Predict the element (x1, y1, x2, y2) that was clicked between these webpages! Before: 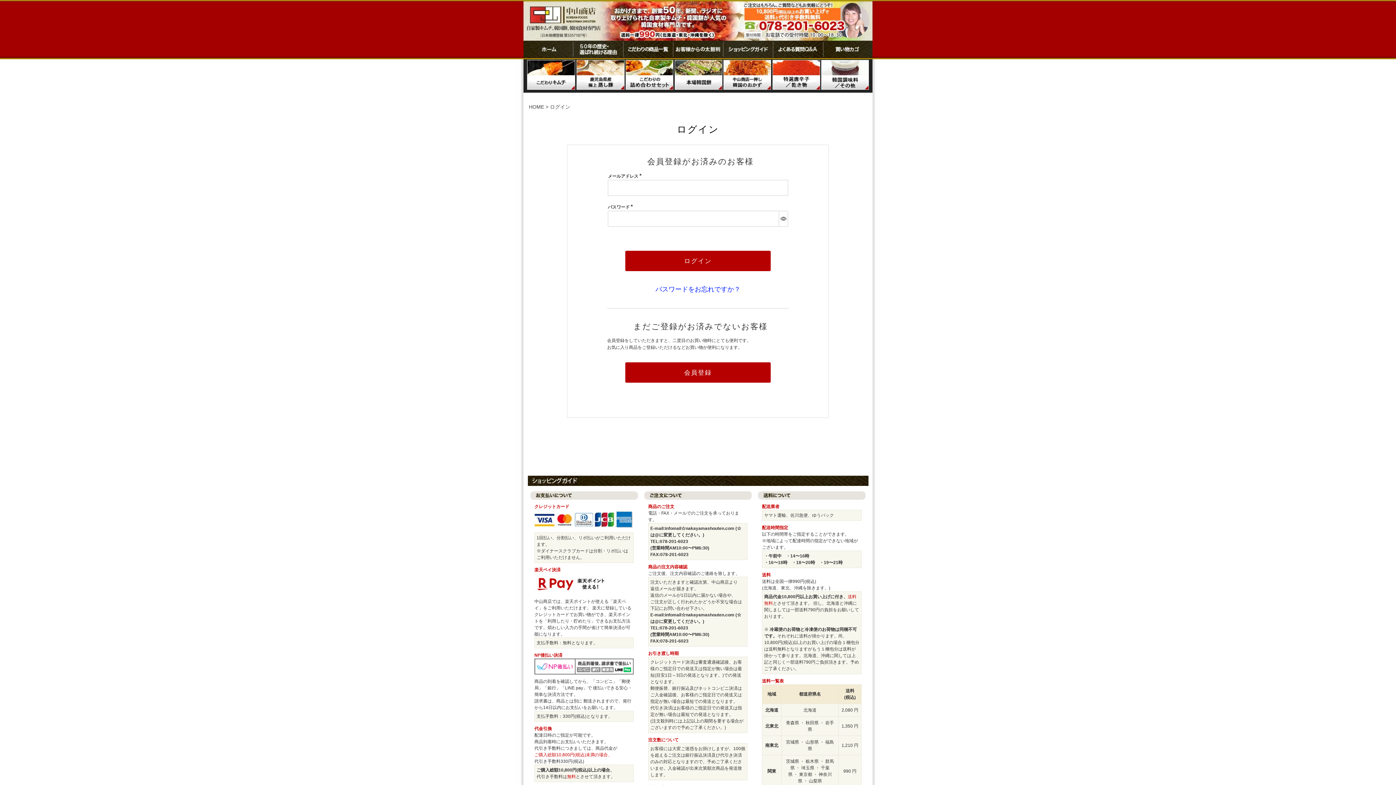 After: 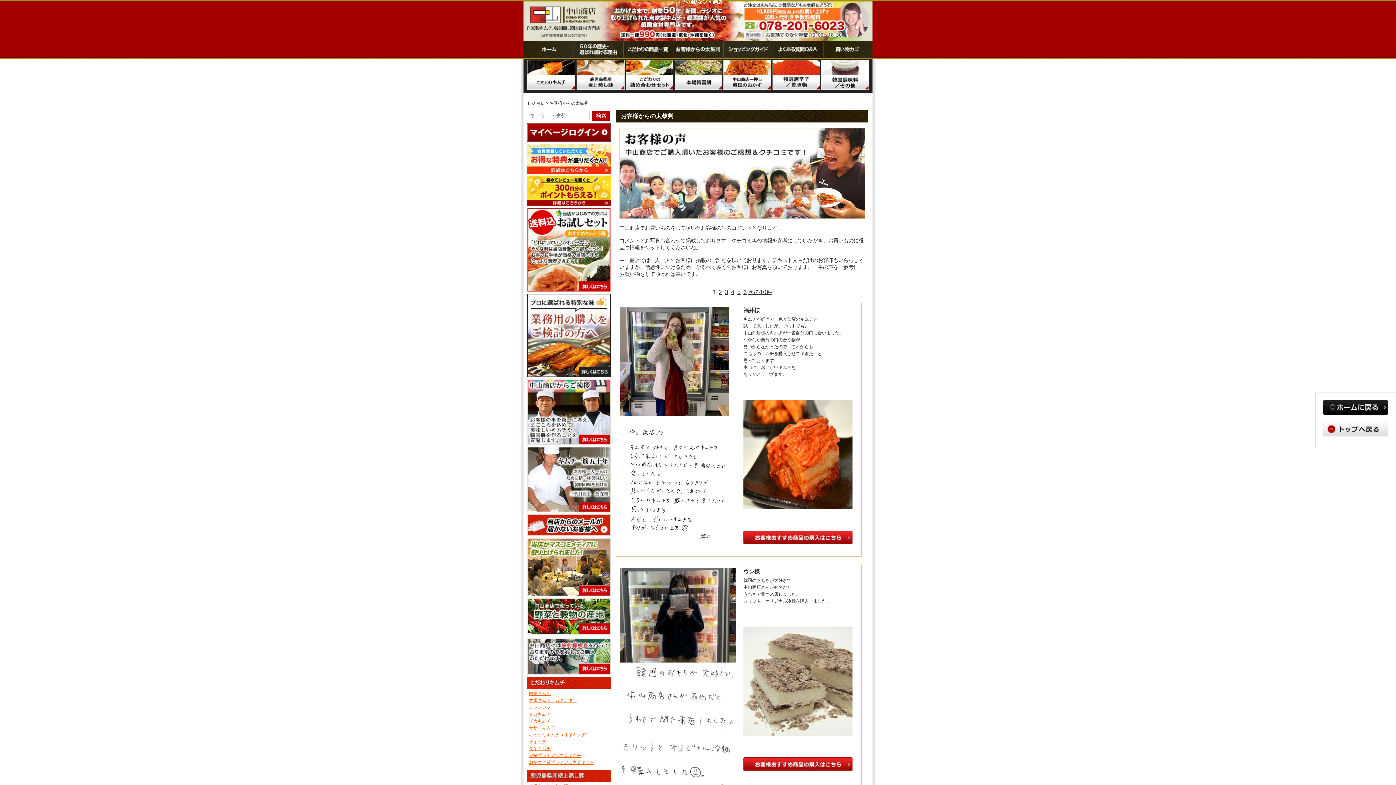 Action: bbox: (673, 40, 723, 58) label: お客様からの太鼓判